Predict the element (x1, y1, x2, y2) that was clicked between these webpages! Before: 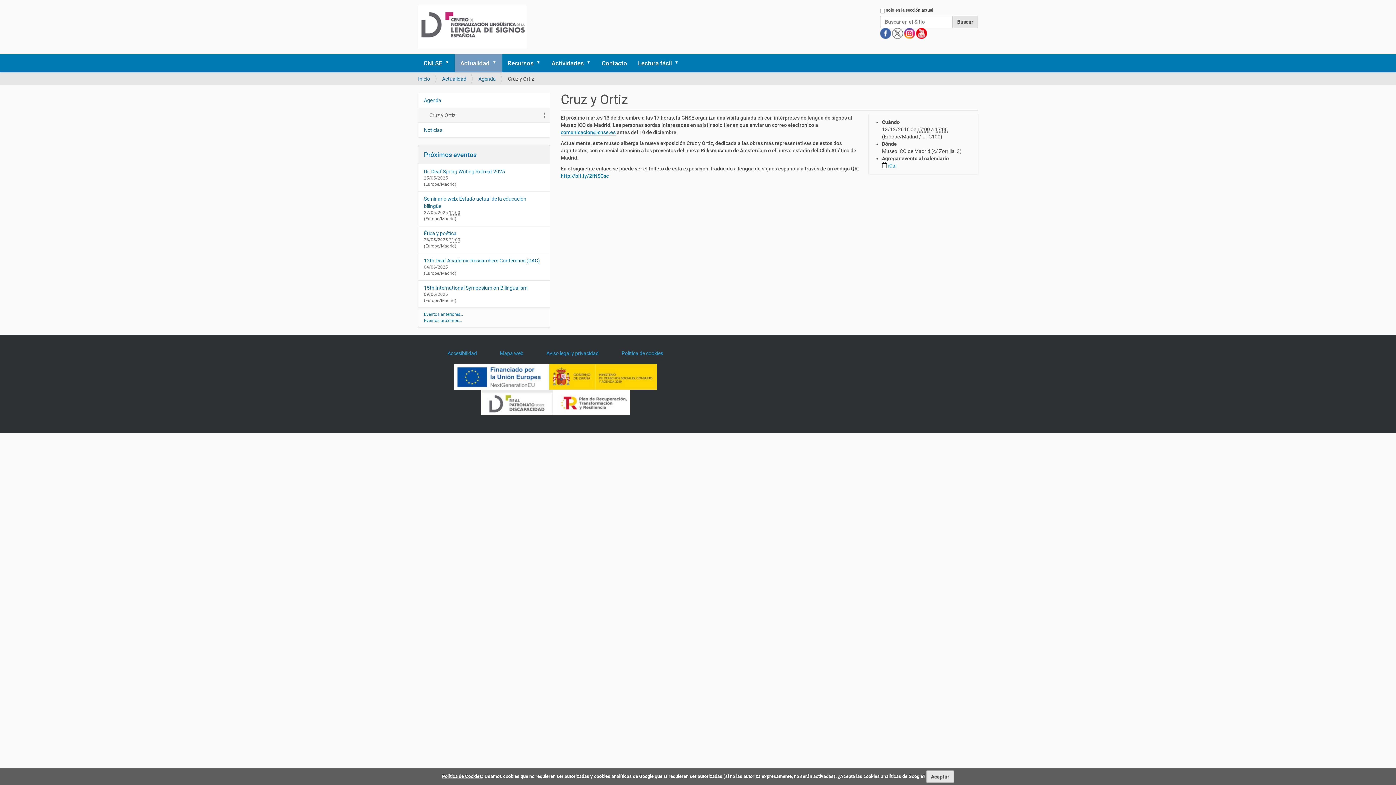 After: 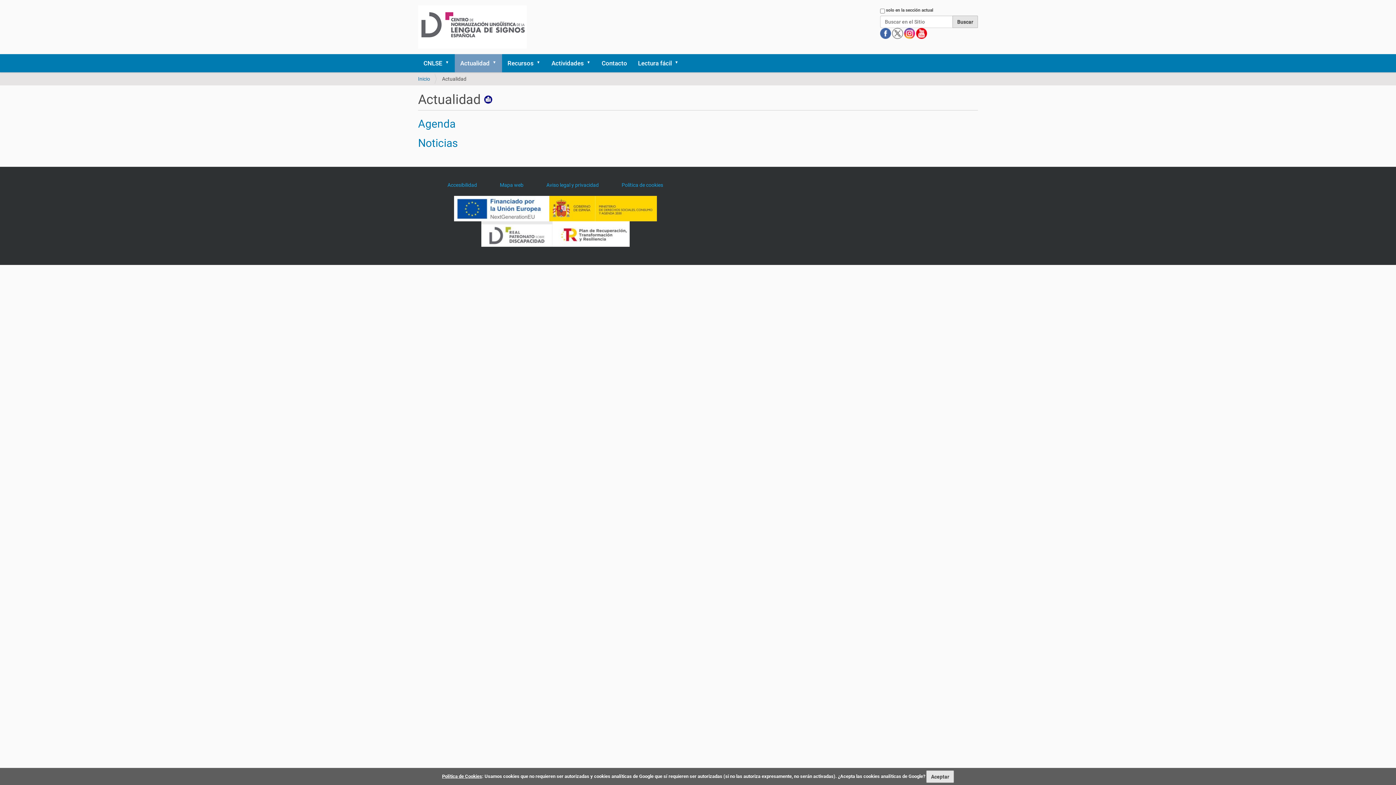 Action: bbox: (442, 76, 466, 81) label: Actualidad